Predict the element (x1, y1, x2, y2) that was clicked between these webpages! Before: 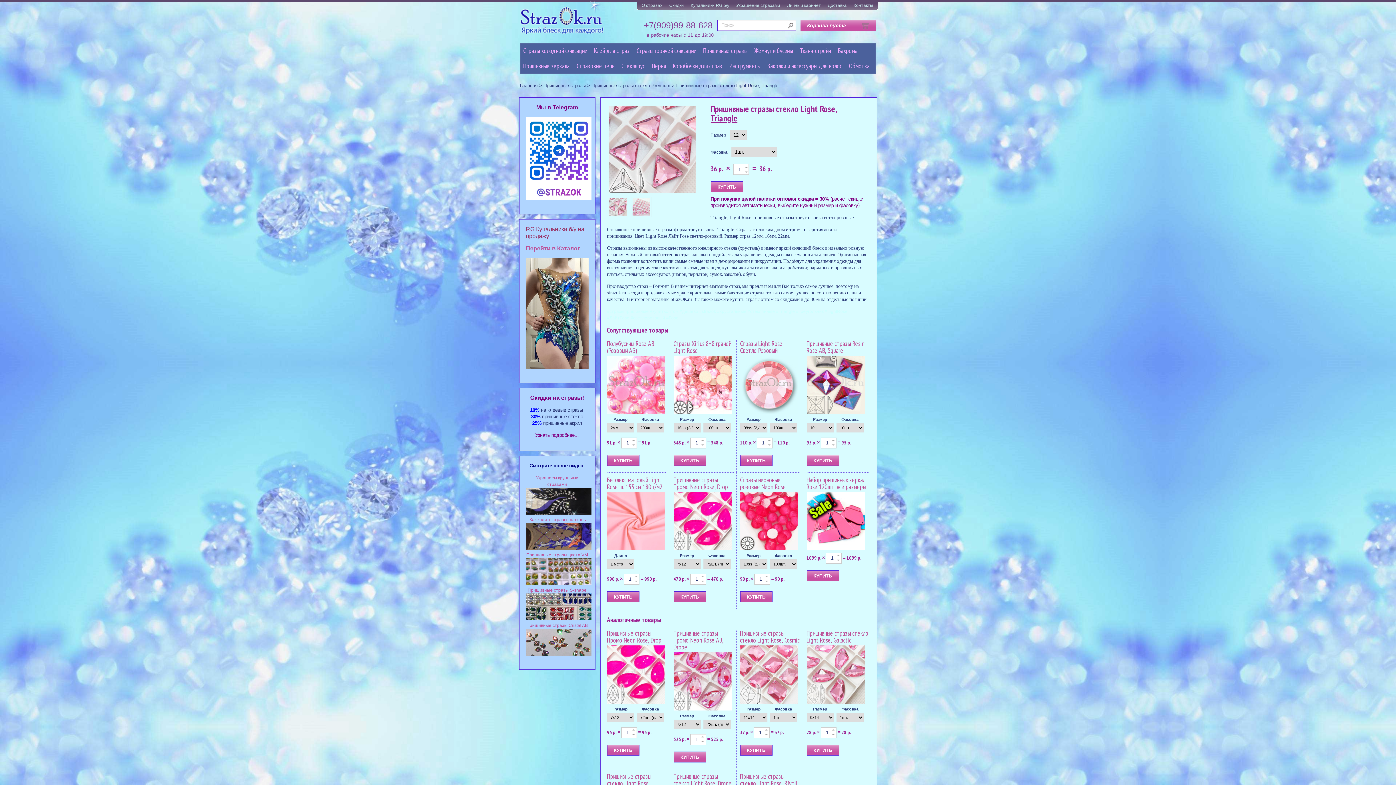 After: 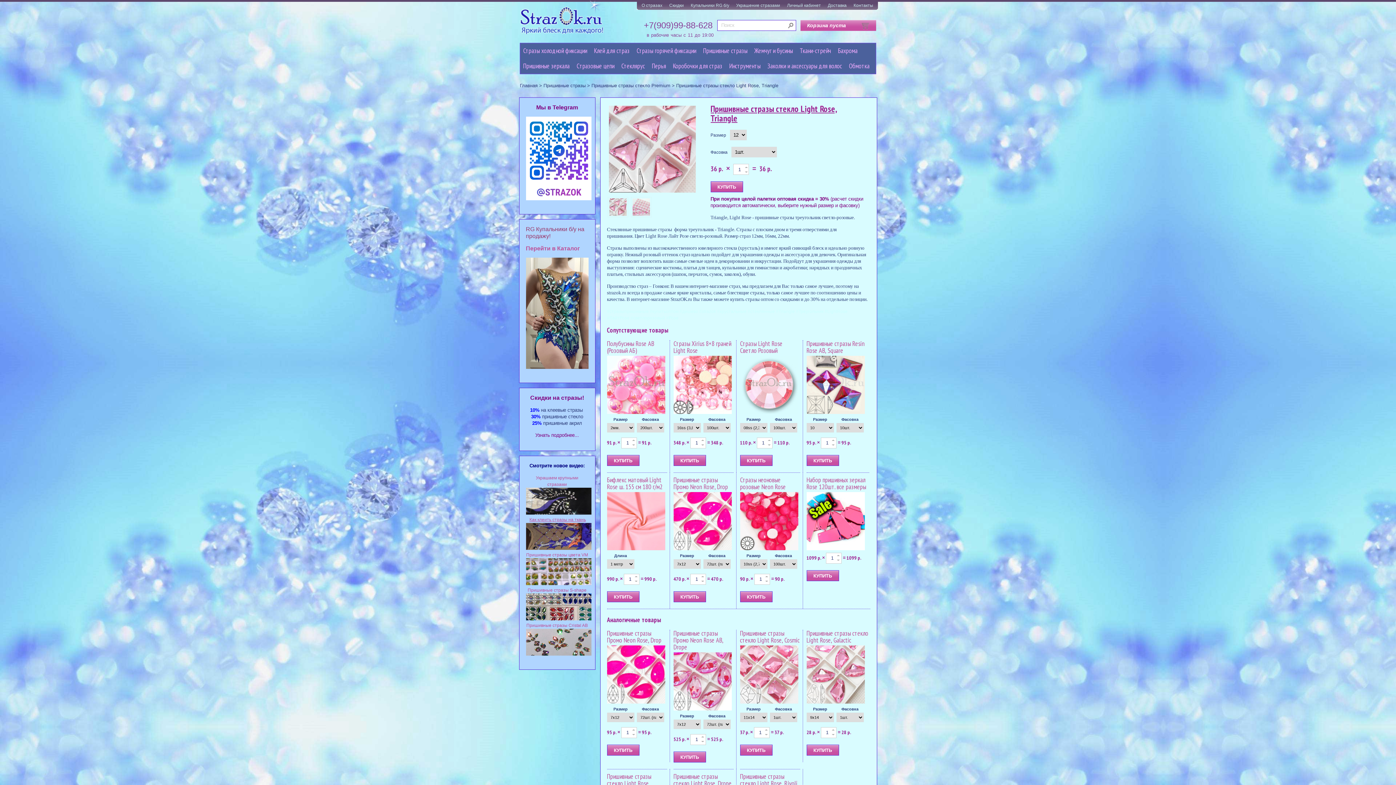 Action: bbox: (526, 517, 591, 551) label: Как клеить стразы на ткань